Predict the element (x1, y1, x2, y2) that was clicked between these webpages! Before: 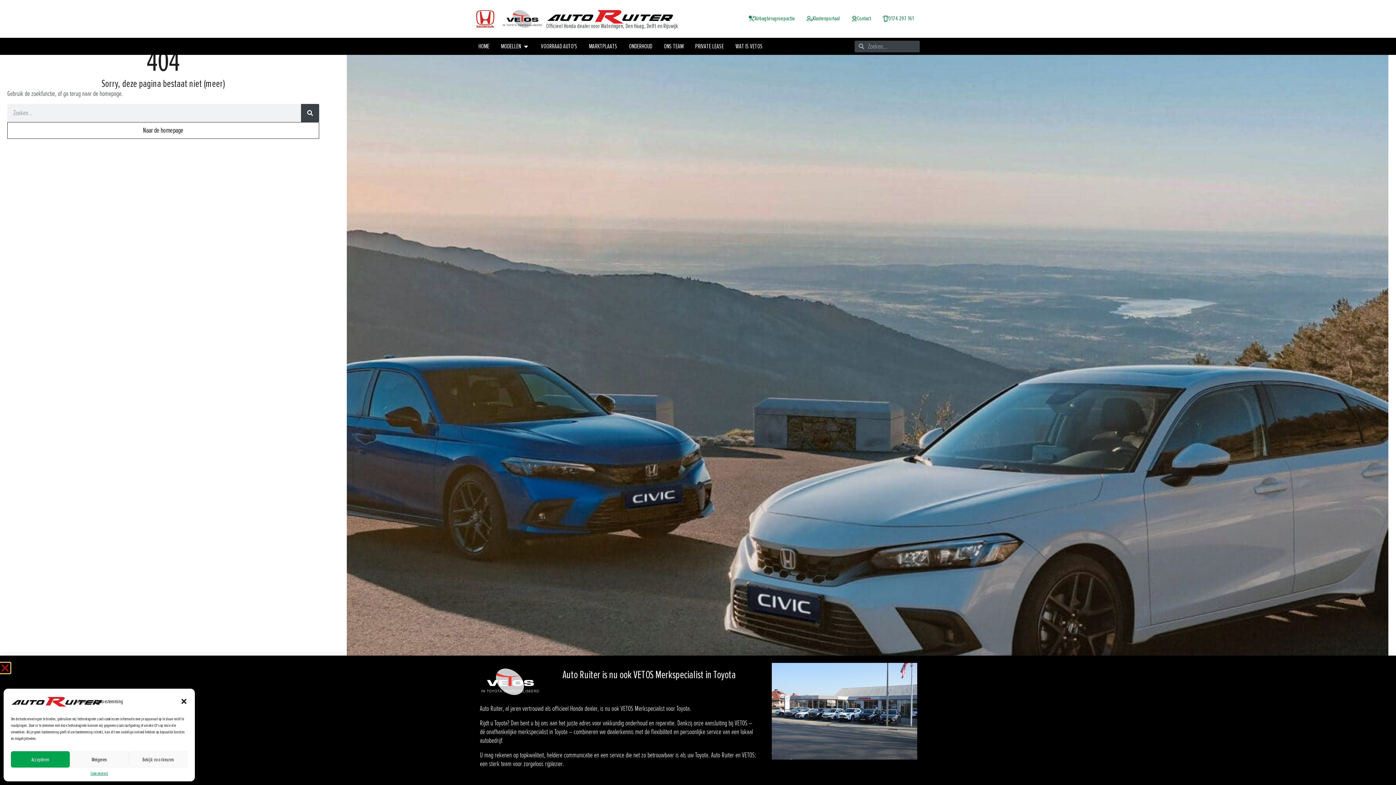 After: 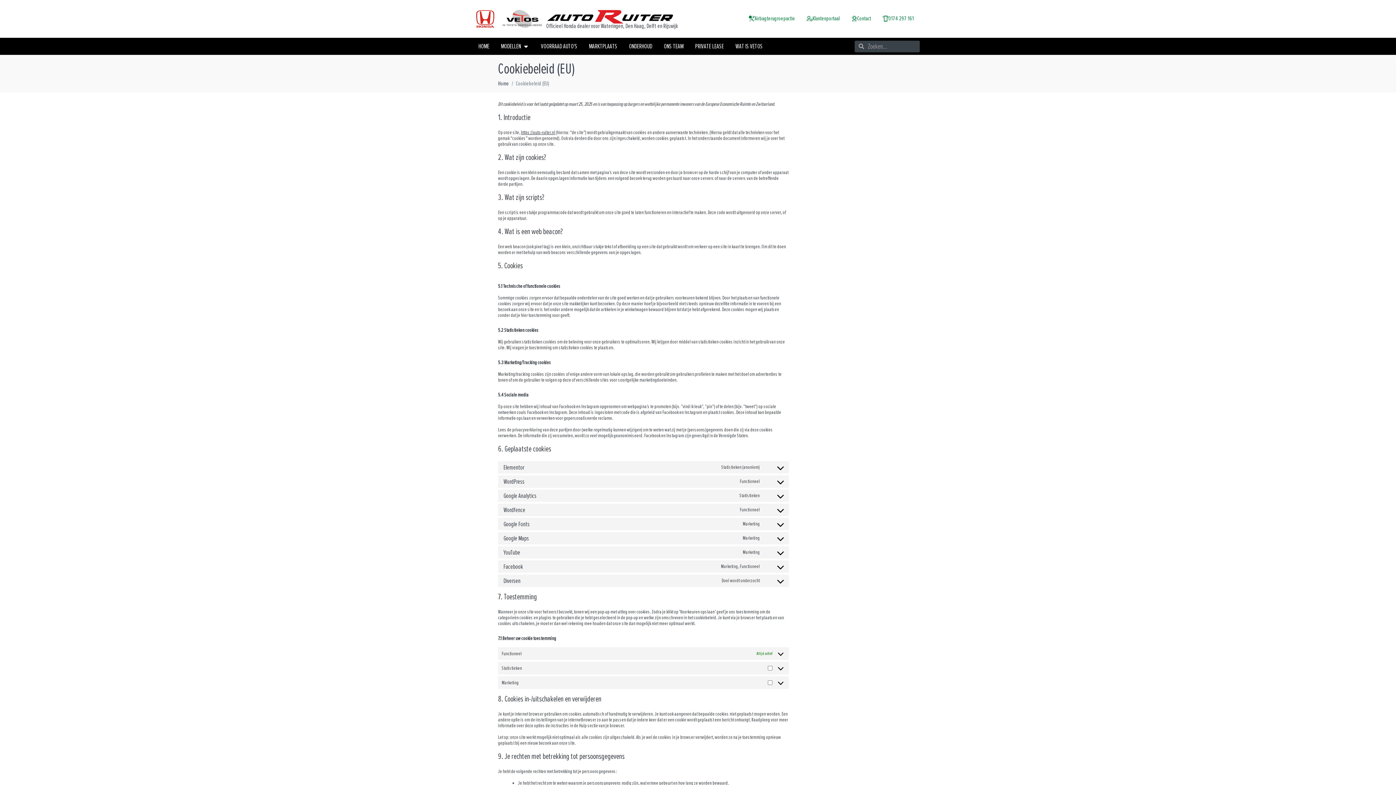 Action: label: Cookiebeleid bbox: (90, 771, 107, 776)